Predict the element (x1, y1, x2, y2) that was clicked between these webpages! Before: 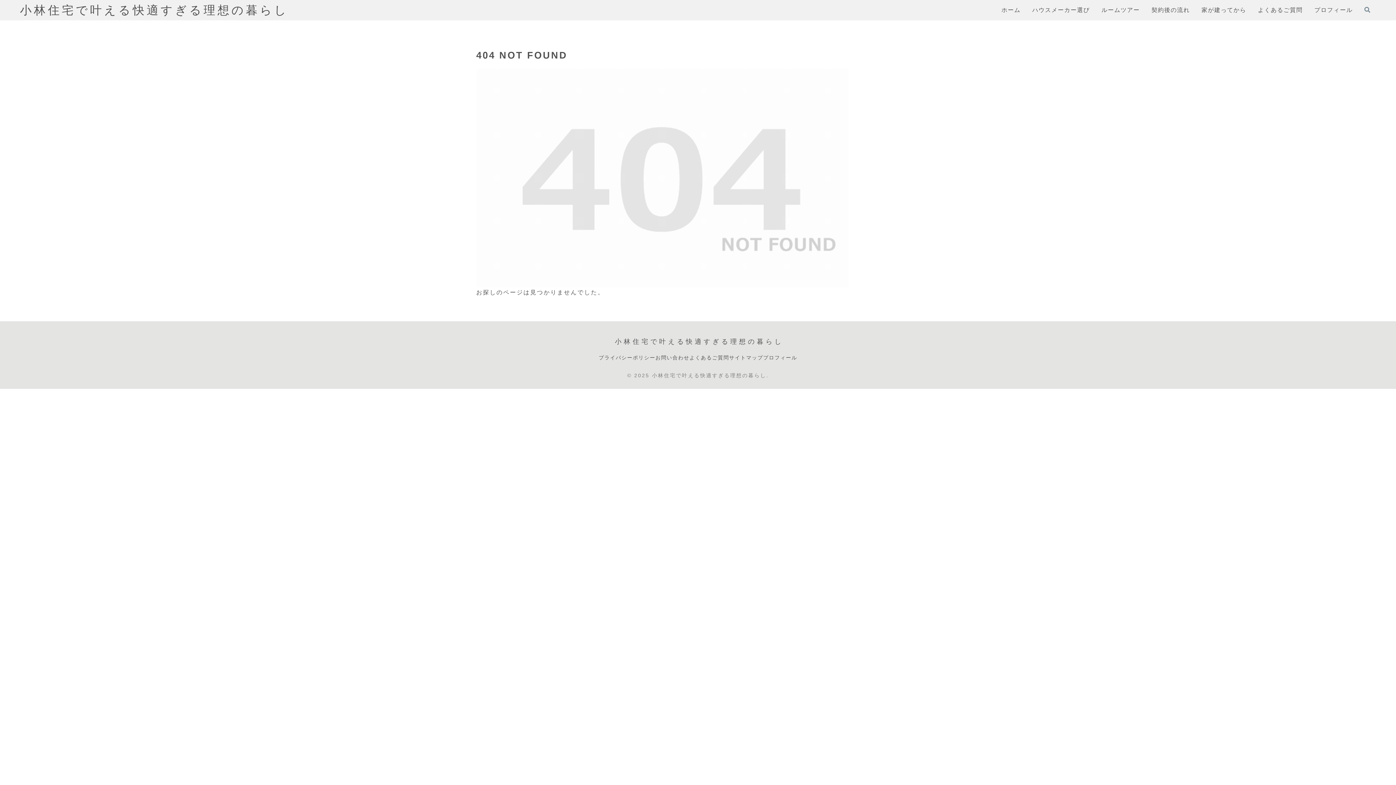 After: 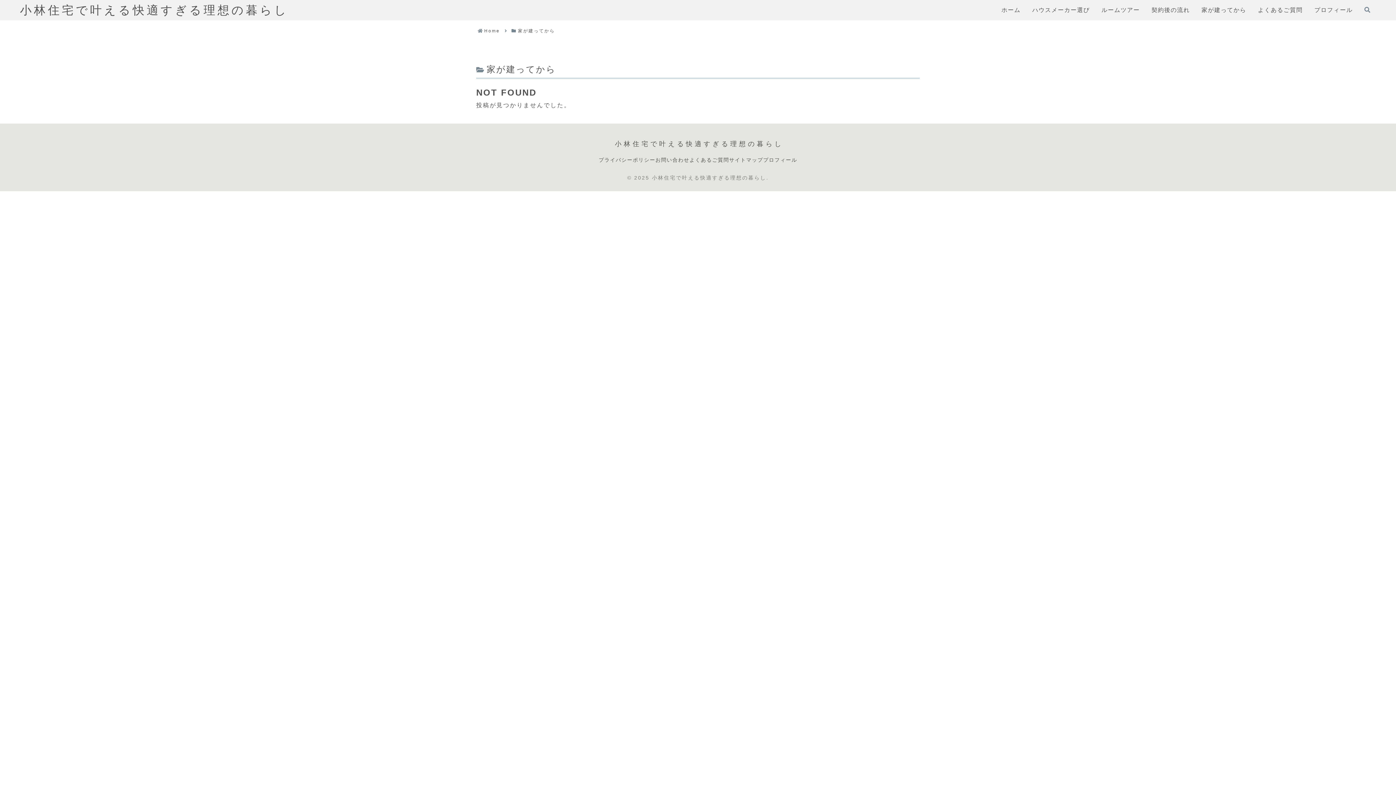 Action: bbox: (1201, 2, 1246, 17) label: 家が建ってから